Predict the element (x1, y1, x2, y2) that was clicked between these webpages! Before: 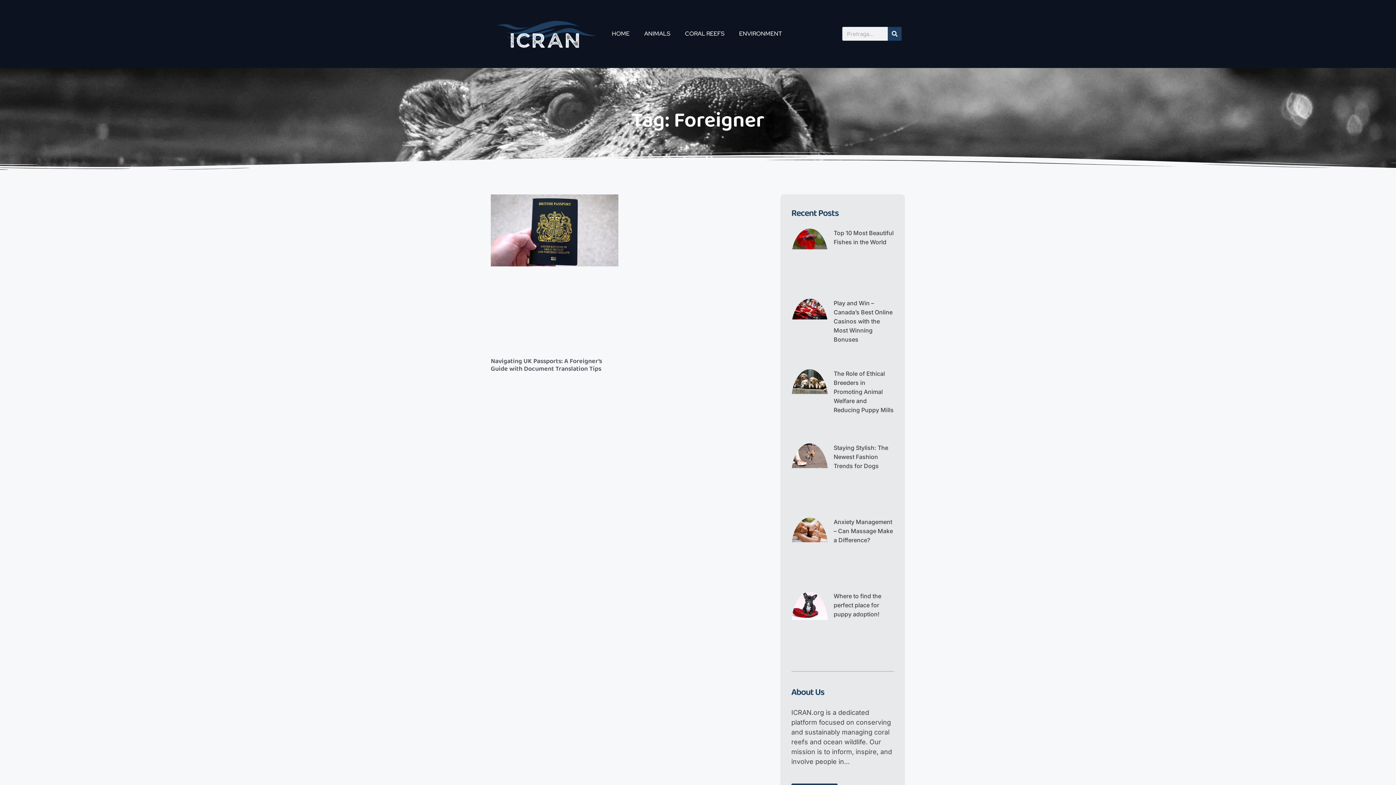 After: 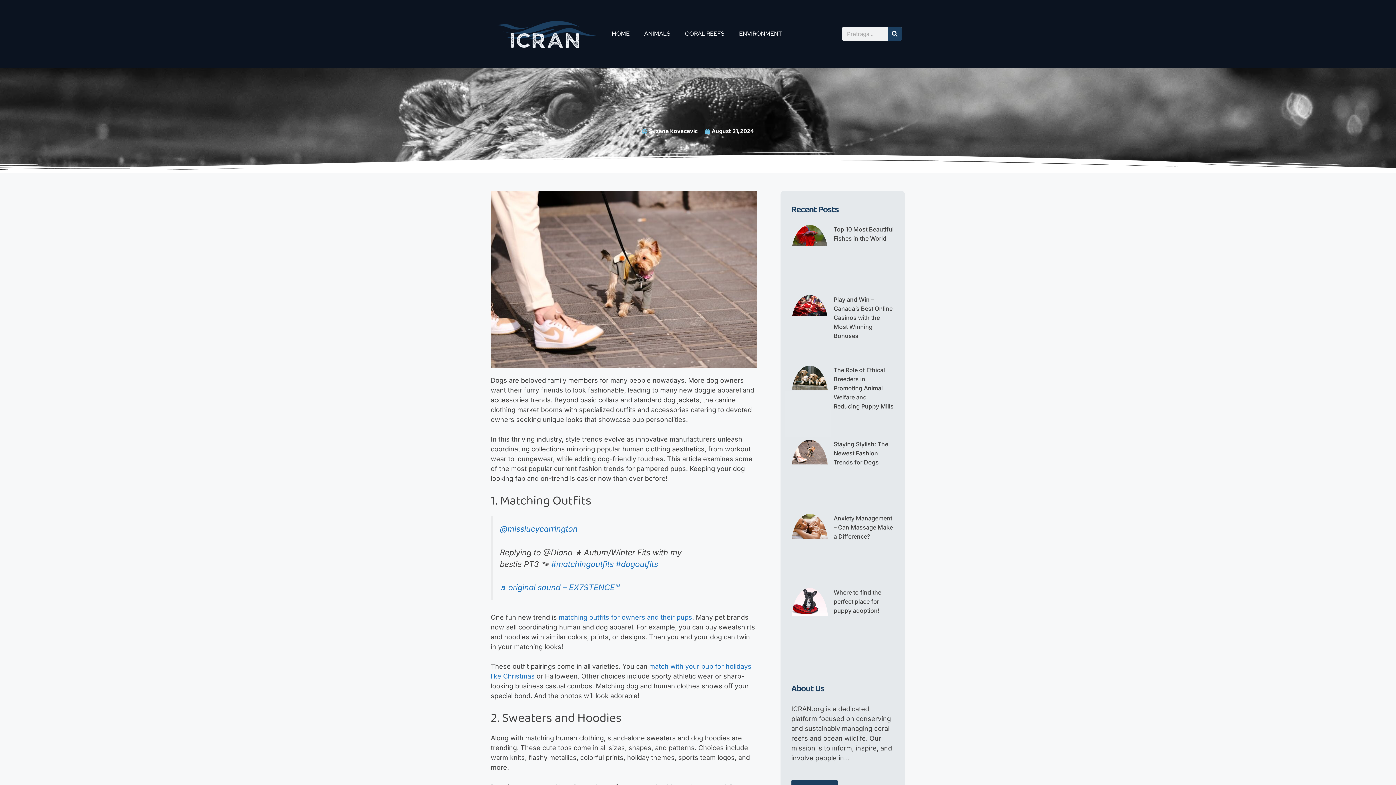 Action: bbox: (791, 443, 828, 507)